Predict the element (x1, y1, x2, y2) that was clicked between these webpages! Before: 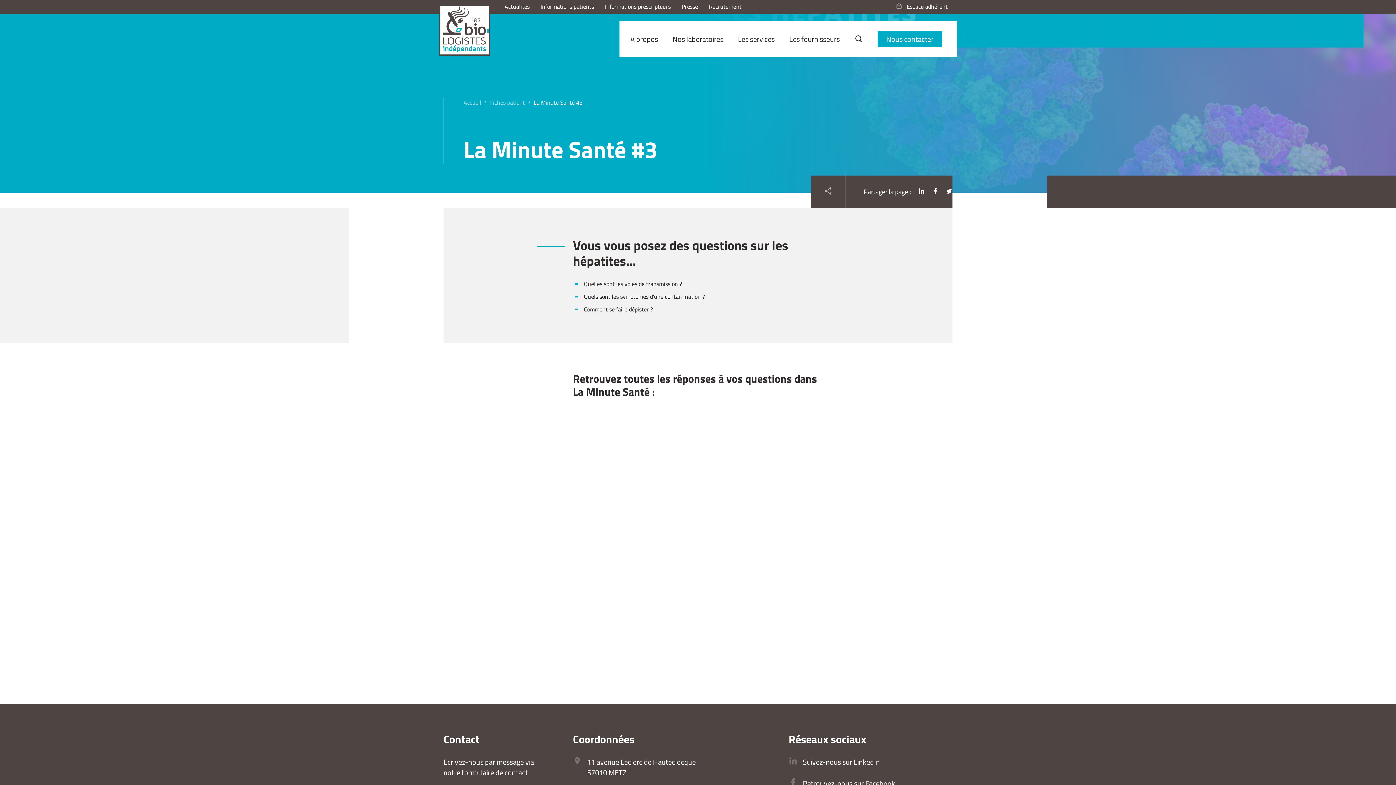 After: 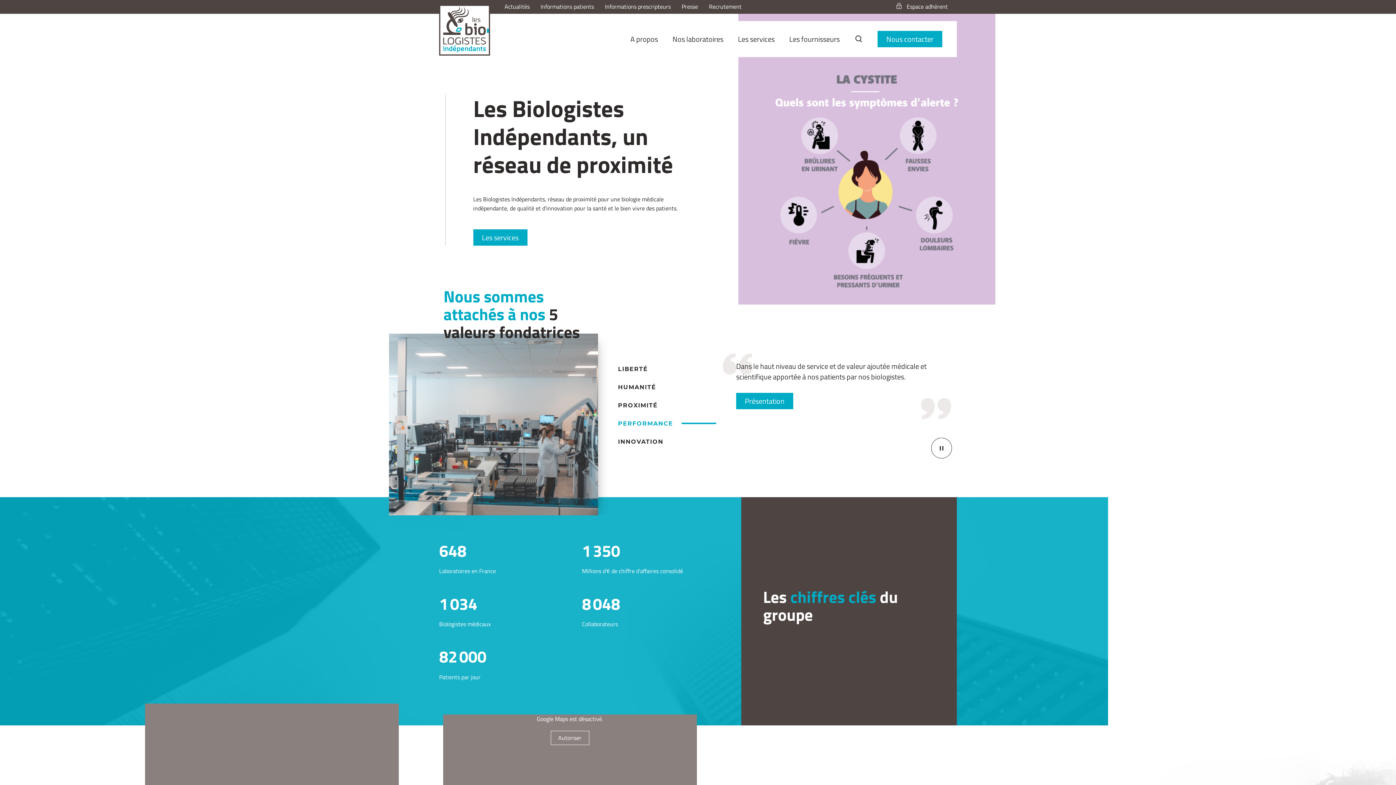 Action: bbox: (463, 98, 481, 106) label: Accueil